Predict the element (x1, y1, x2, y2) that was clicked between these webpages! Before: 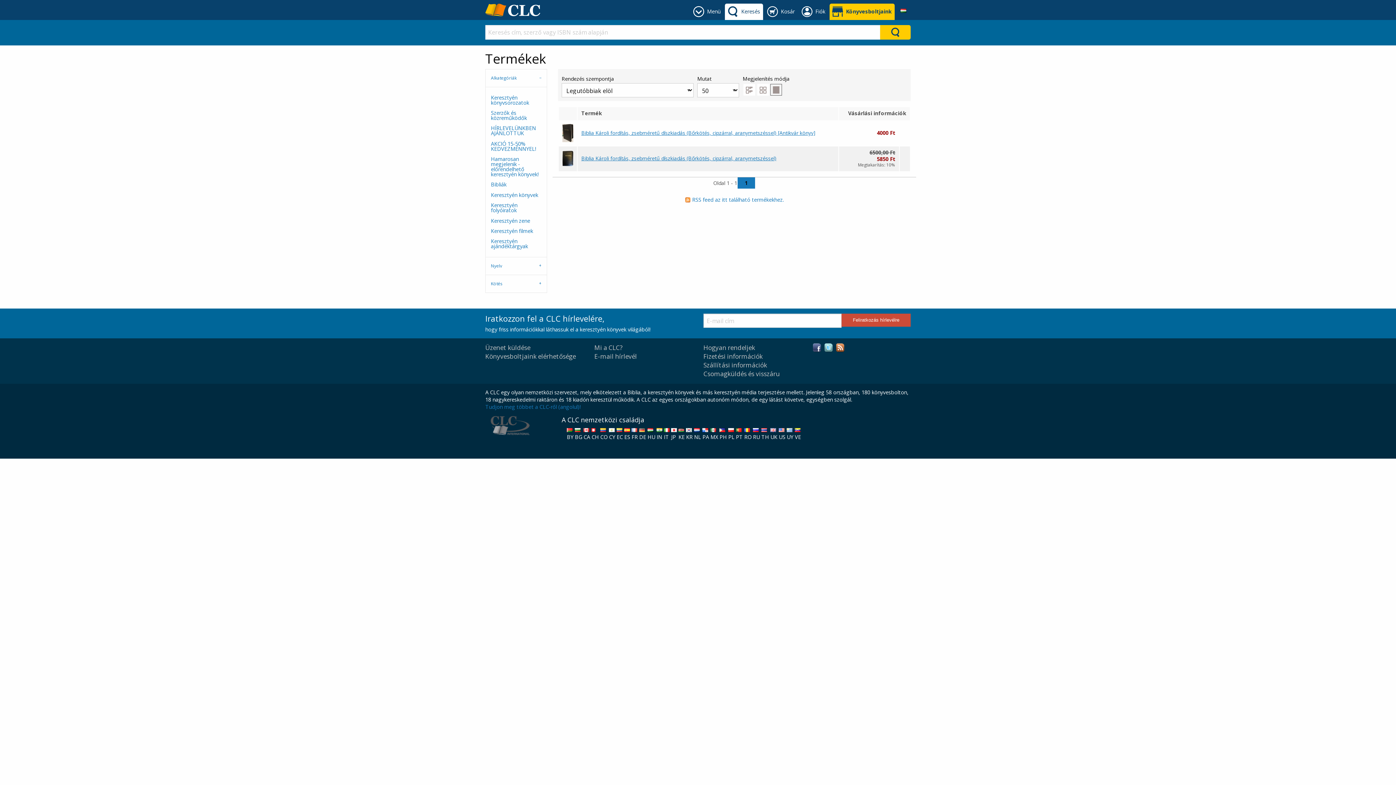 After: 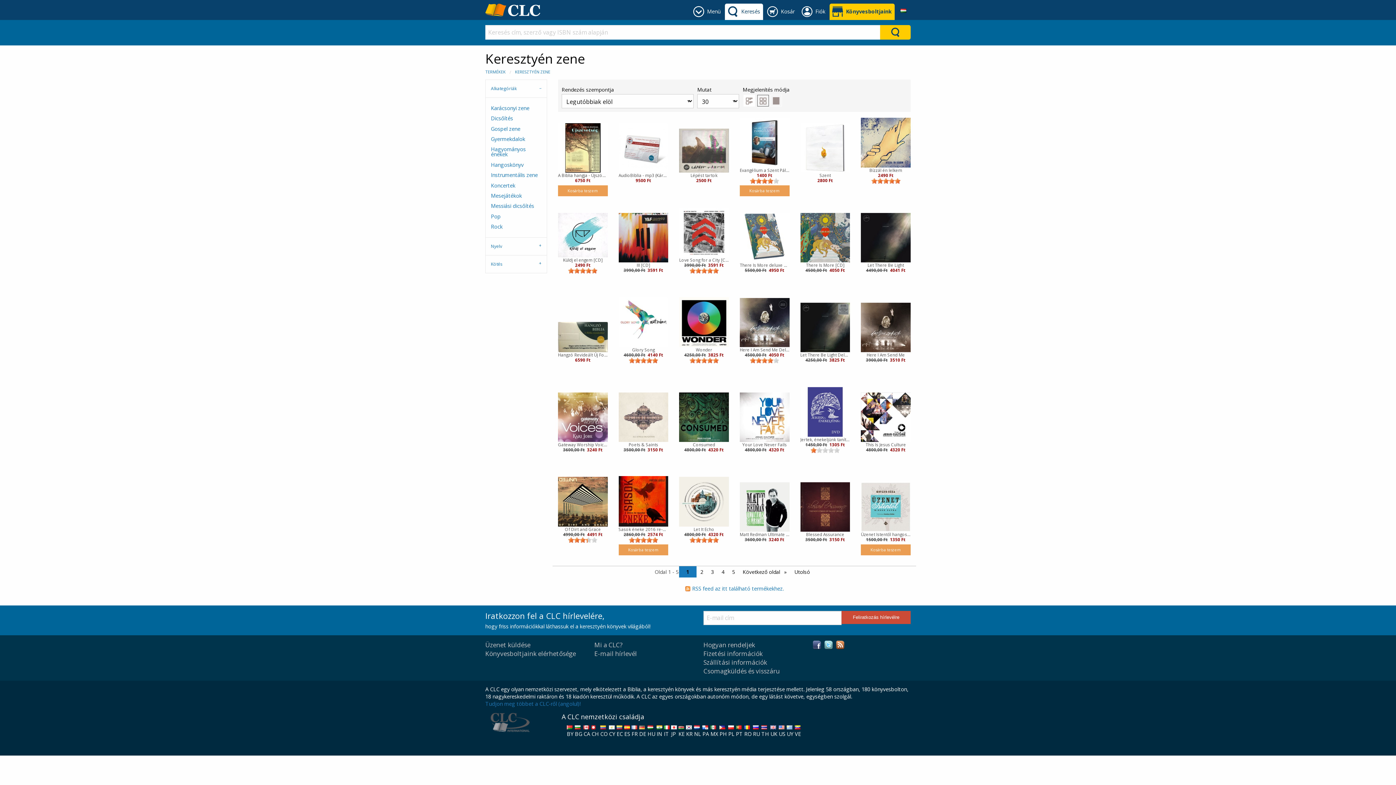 Action: bbox: (491, 215, 541, 226) label: Keresztyén zene